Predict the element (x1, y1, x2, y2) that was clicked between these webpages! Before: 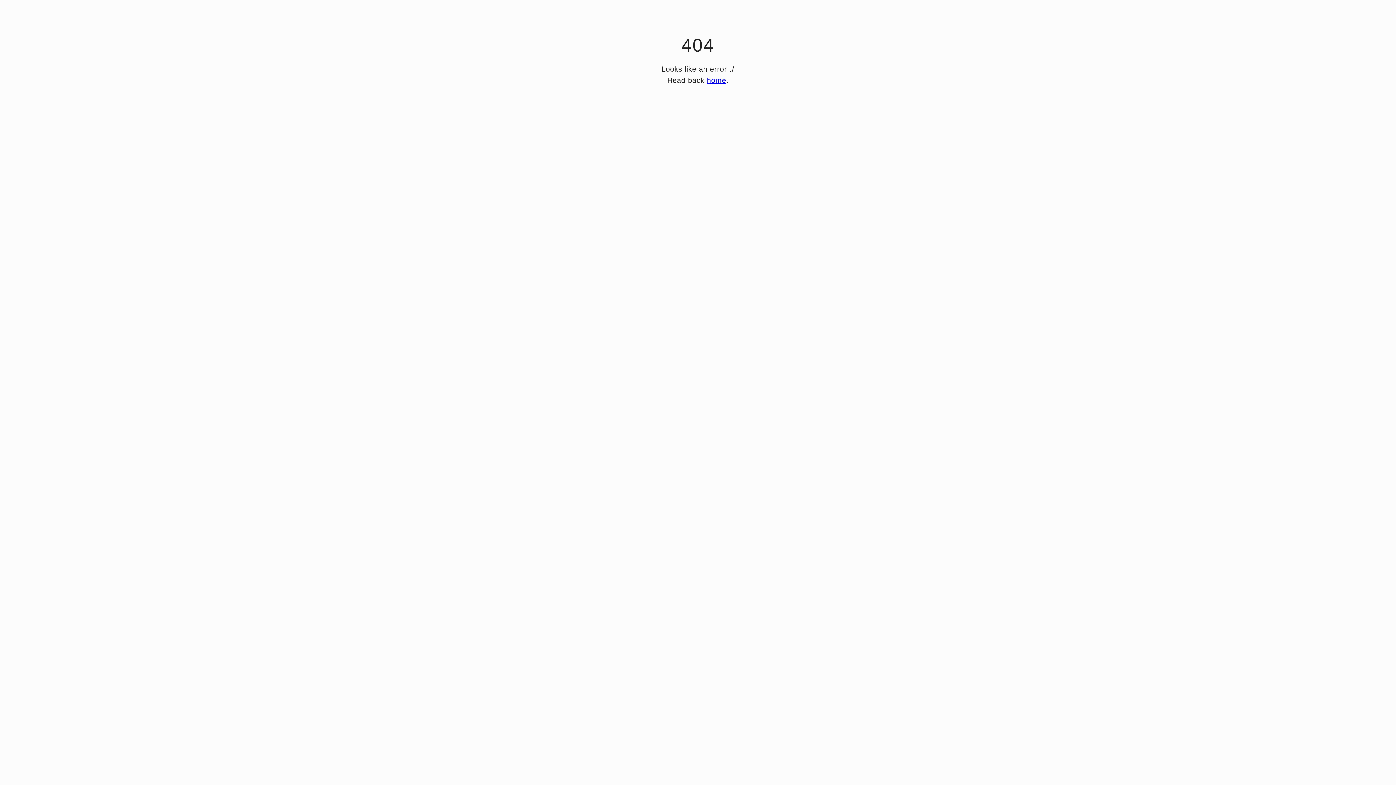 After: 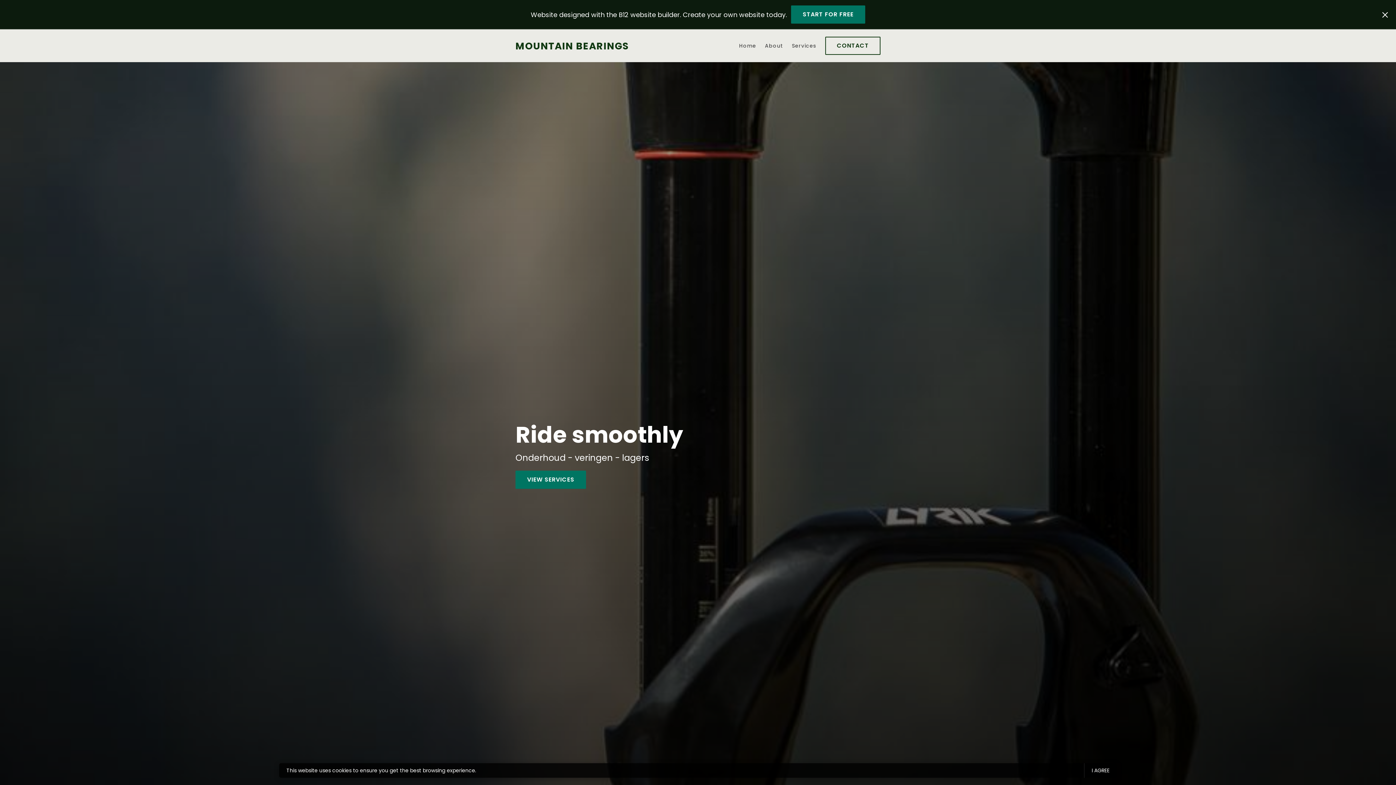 Action: label: home bbox: (707, 76, 726, 84)